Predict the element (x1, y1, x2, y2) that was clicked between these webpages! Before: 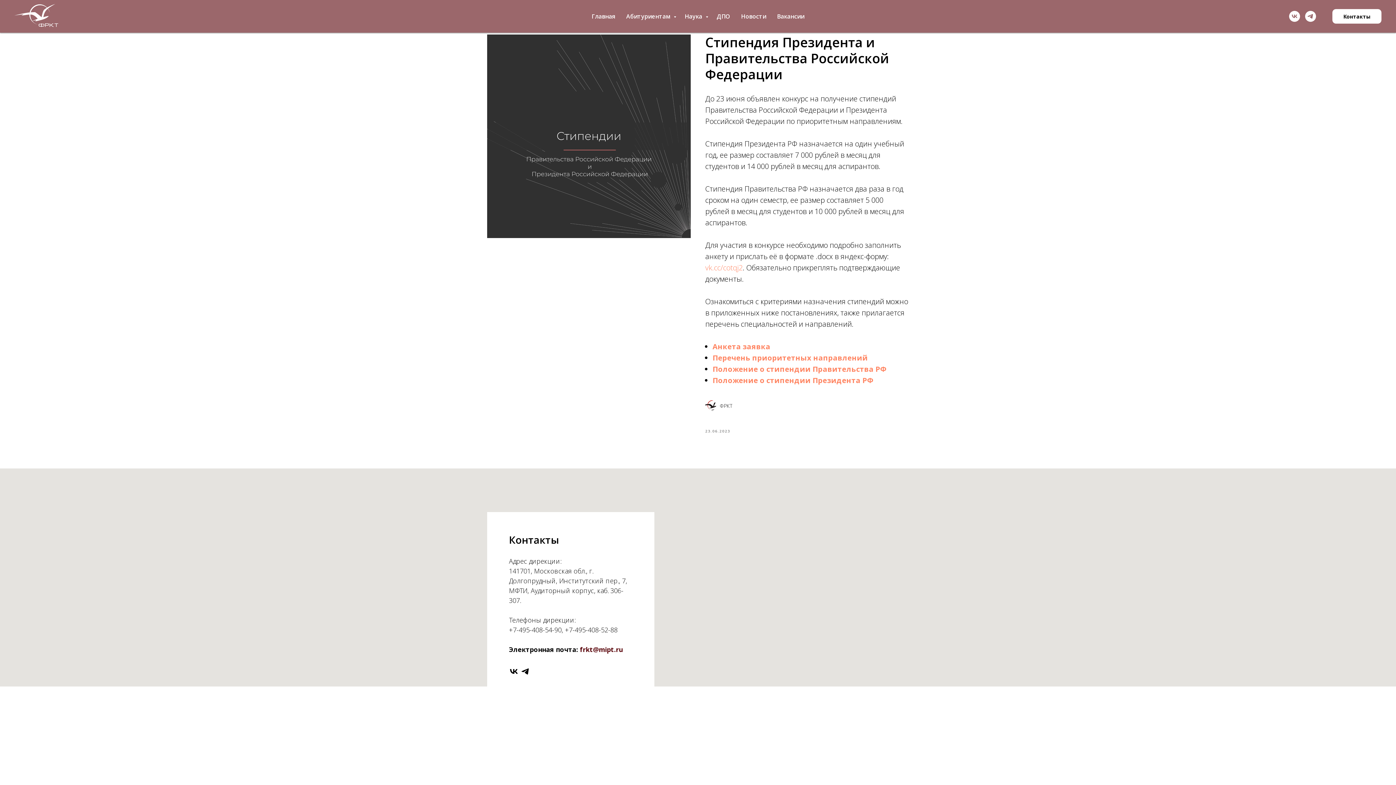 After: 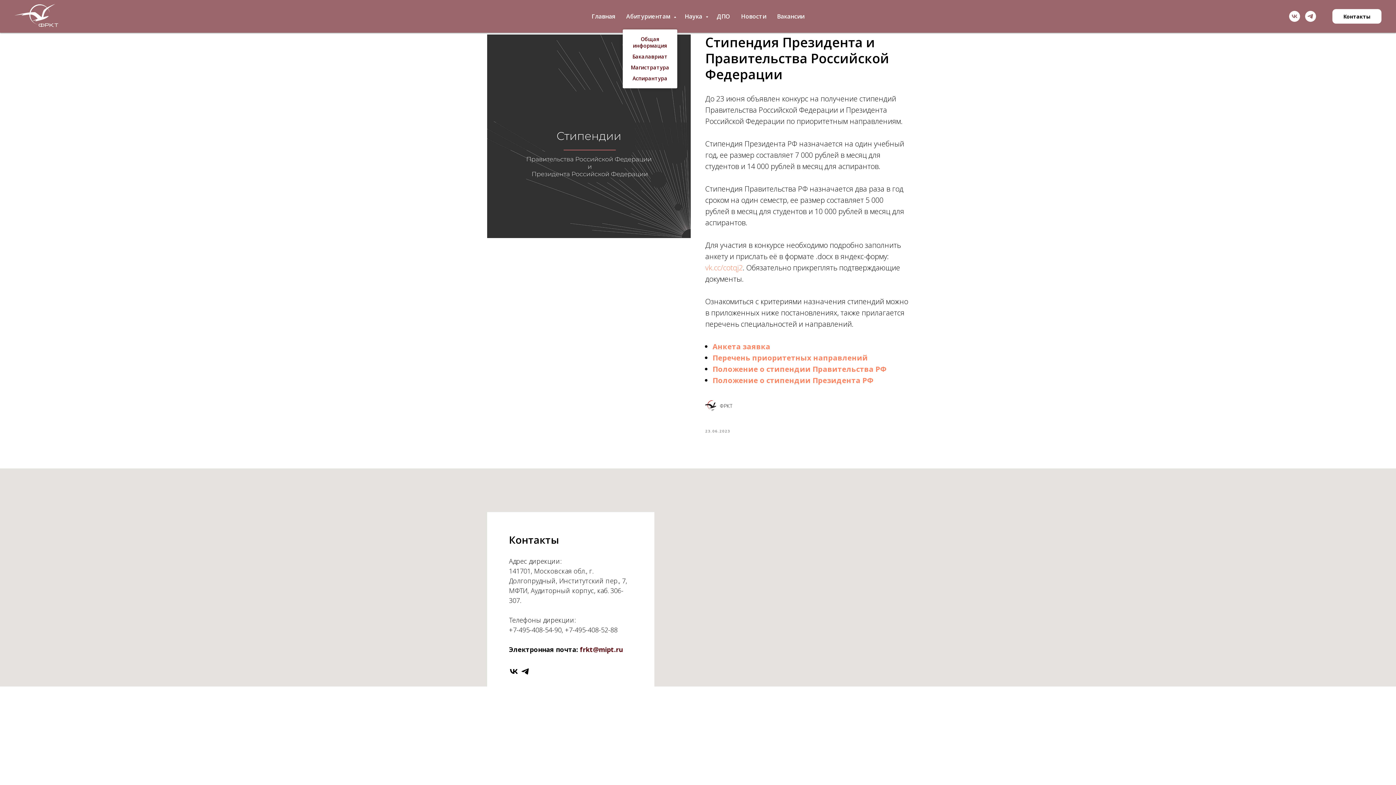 Action: bbox: (626, 12, 674, 20) label: Абитуриентам 